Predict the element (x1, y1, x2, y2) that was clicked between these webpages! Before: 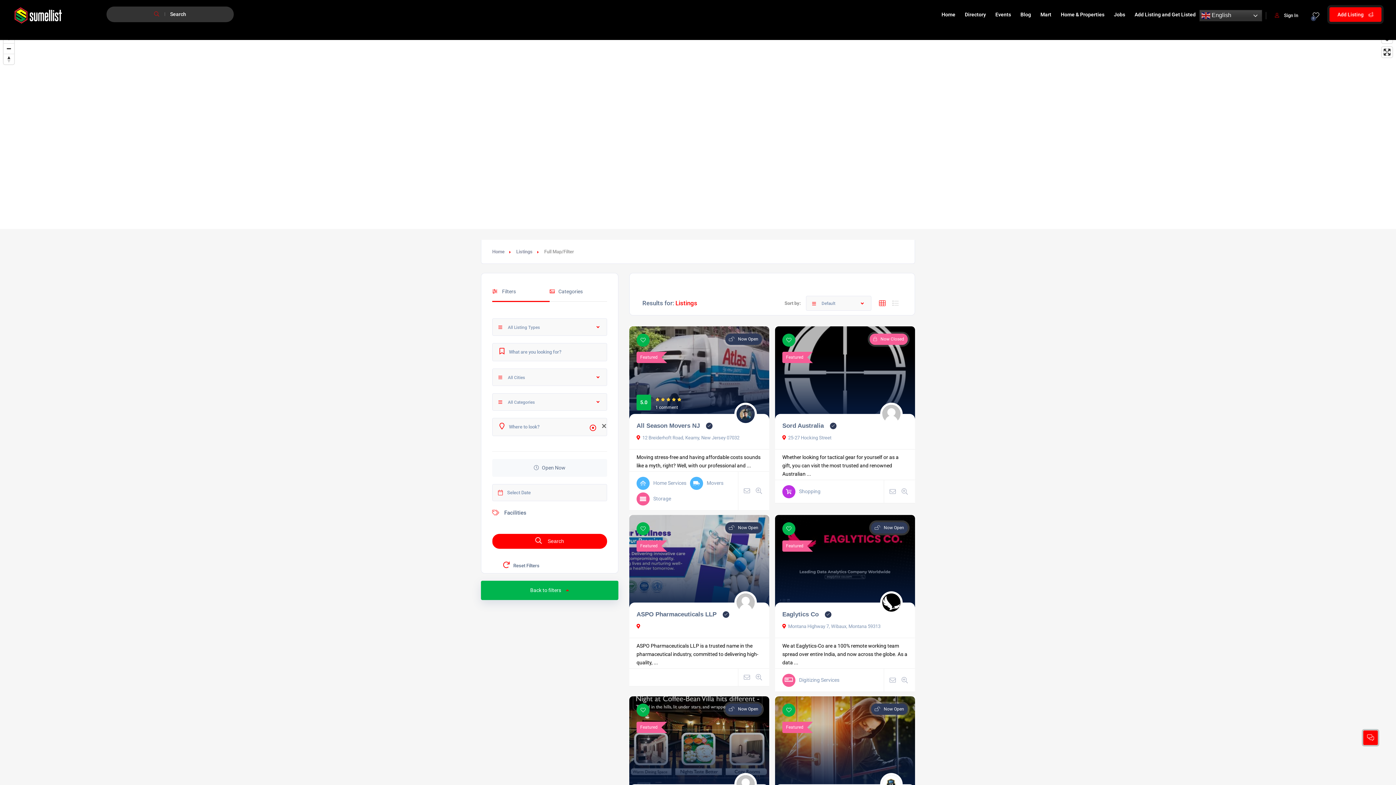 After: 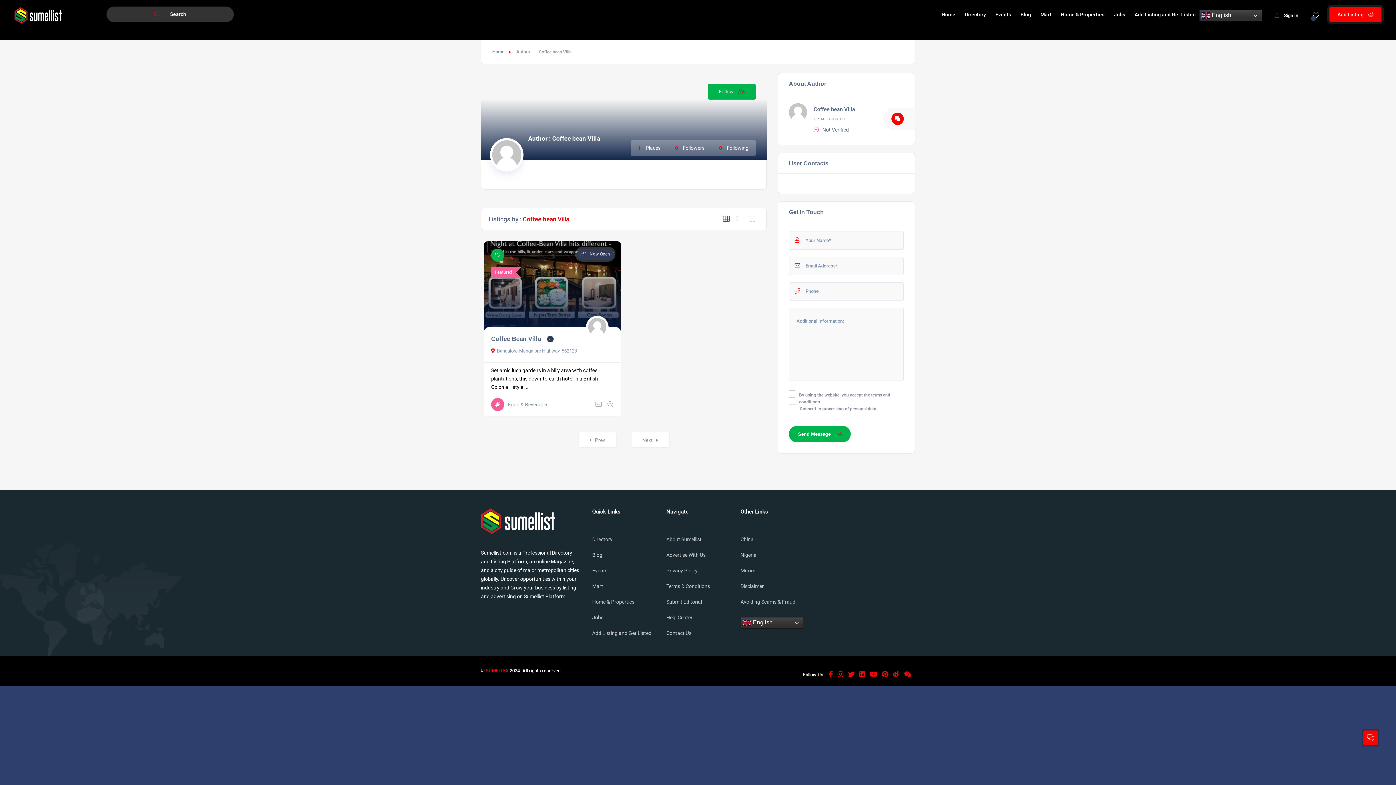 Action: bbox: (736, 780, 754, 786)